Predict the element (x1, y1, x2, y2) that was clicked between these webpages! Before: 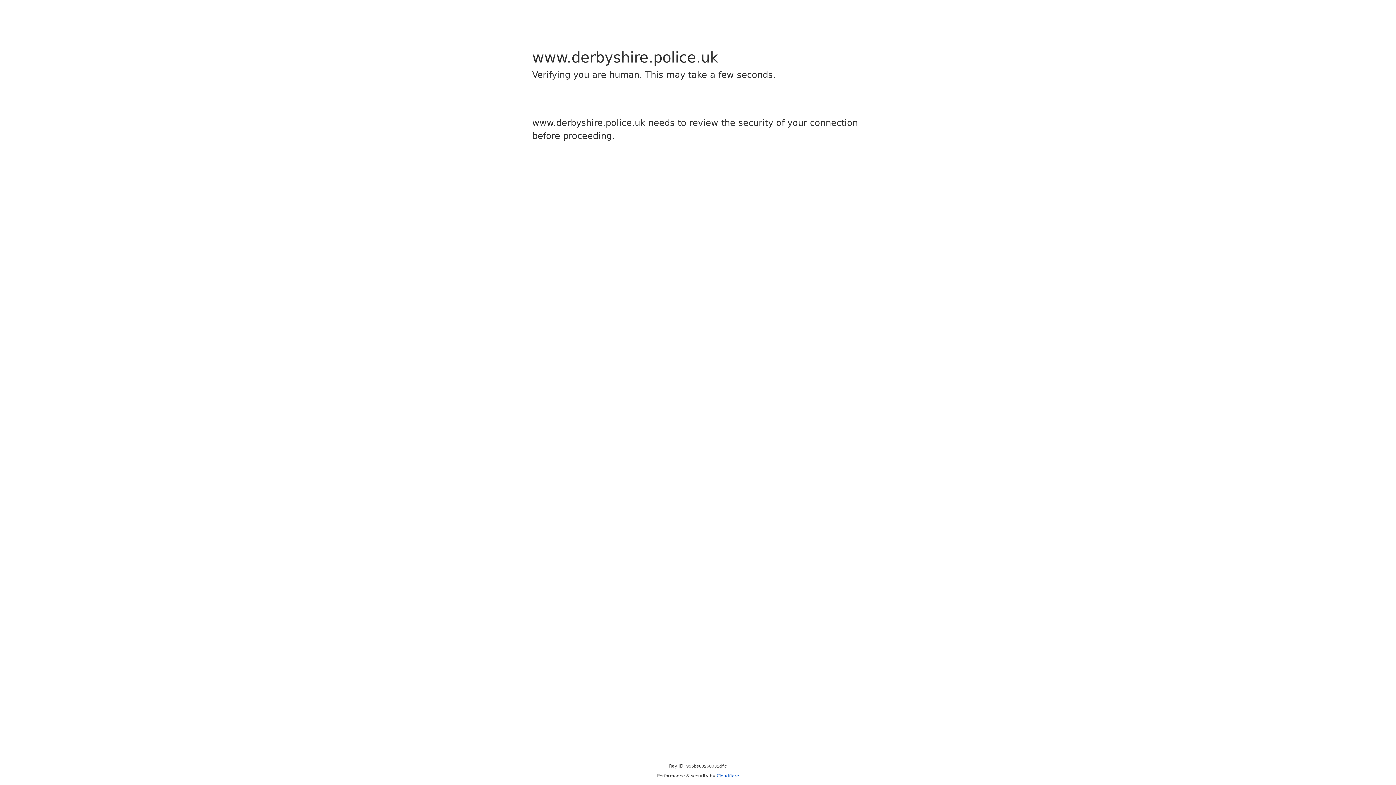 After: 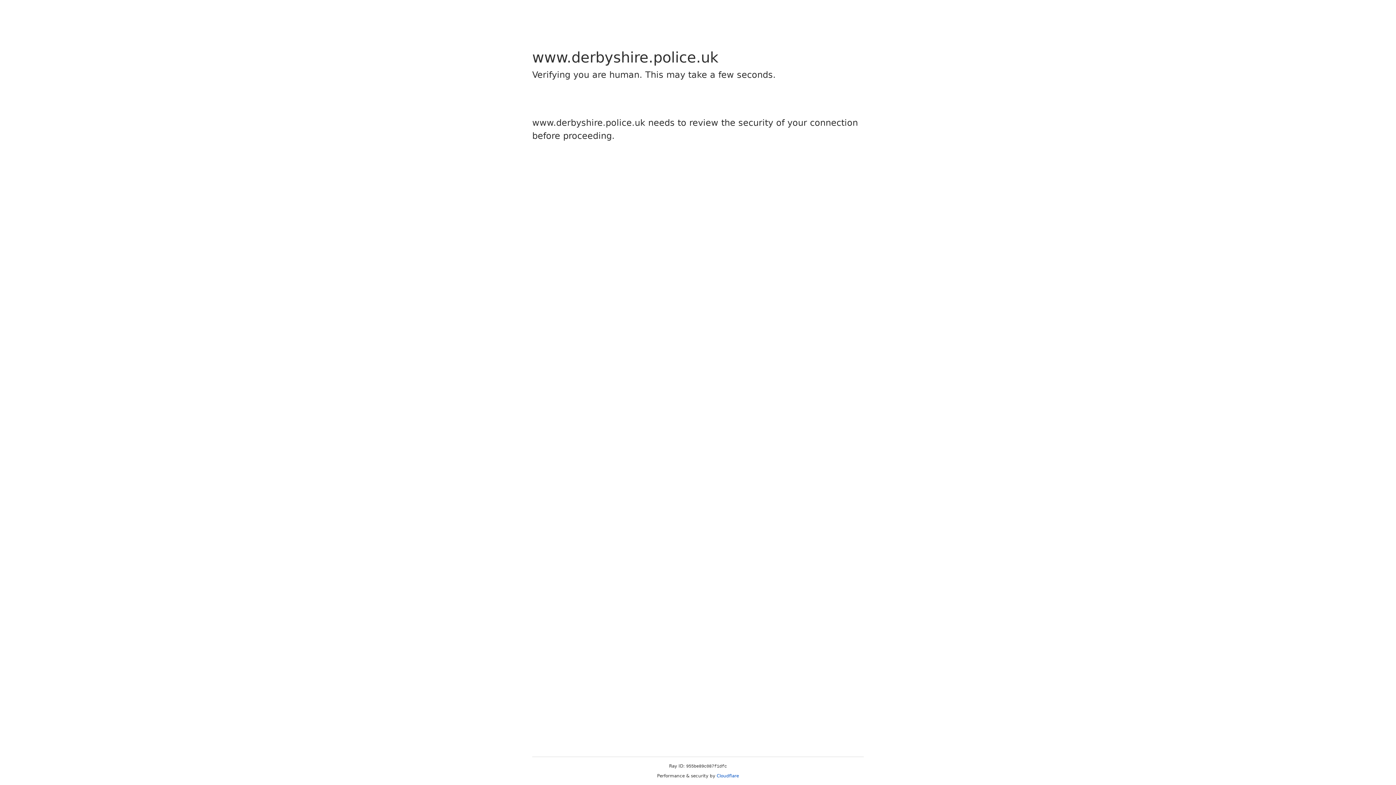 Action: label: Cloudflare bbox: (716, 773, 739, 778)